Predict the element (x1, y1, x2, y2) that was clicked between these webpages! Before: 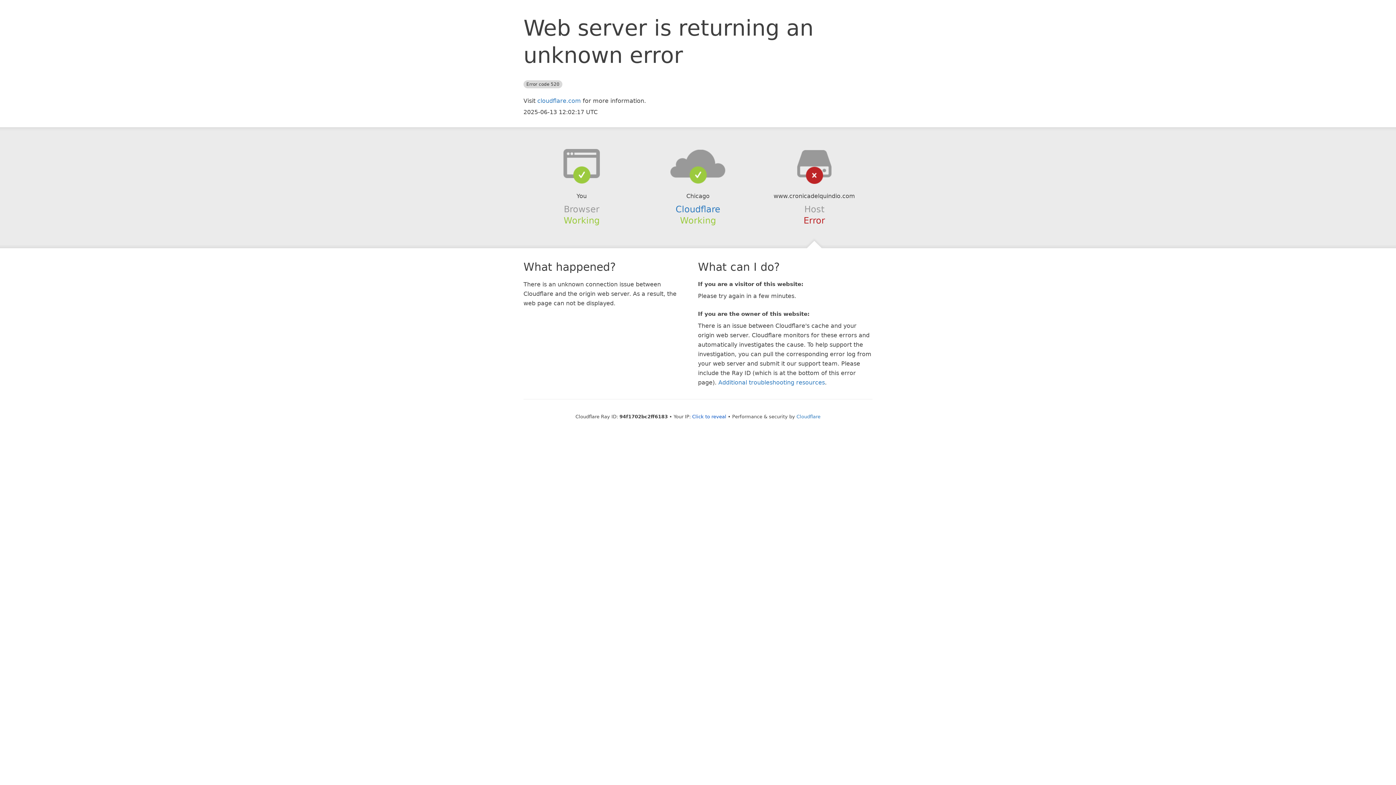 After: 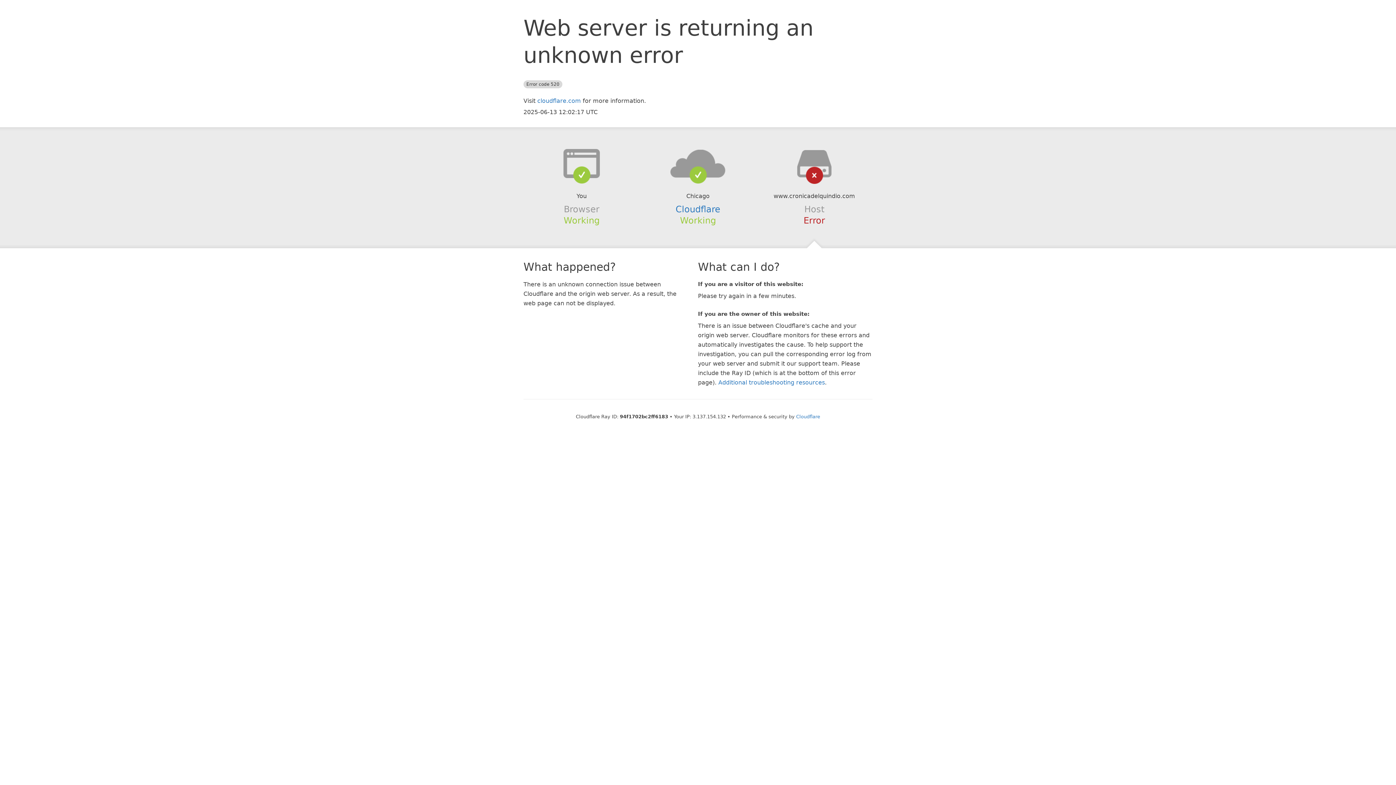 Action: bbox: (692, 414, 726, 419) label: Click to reveal